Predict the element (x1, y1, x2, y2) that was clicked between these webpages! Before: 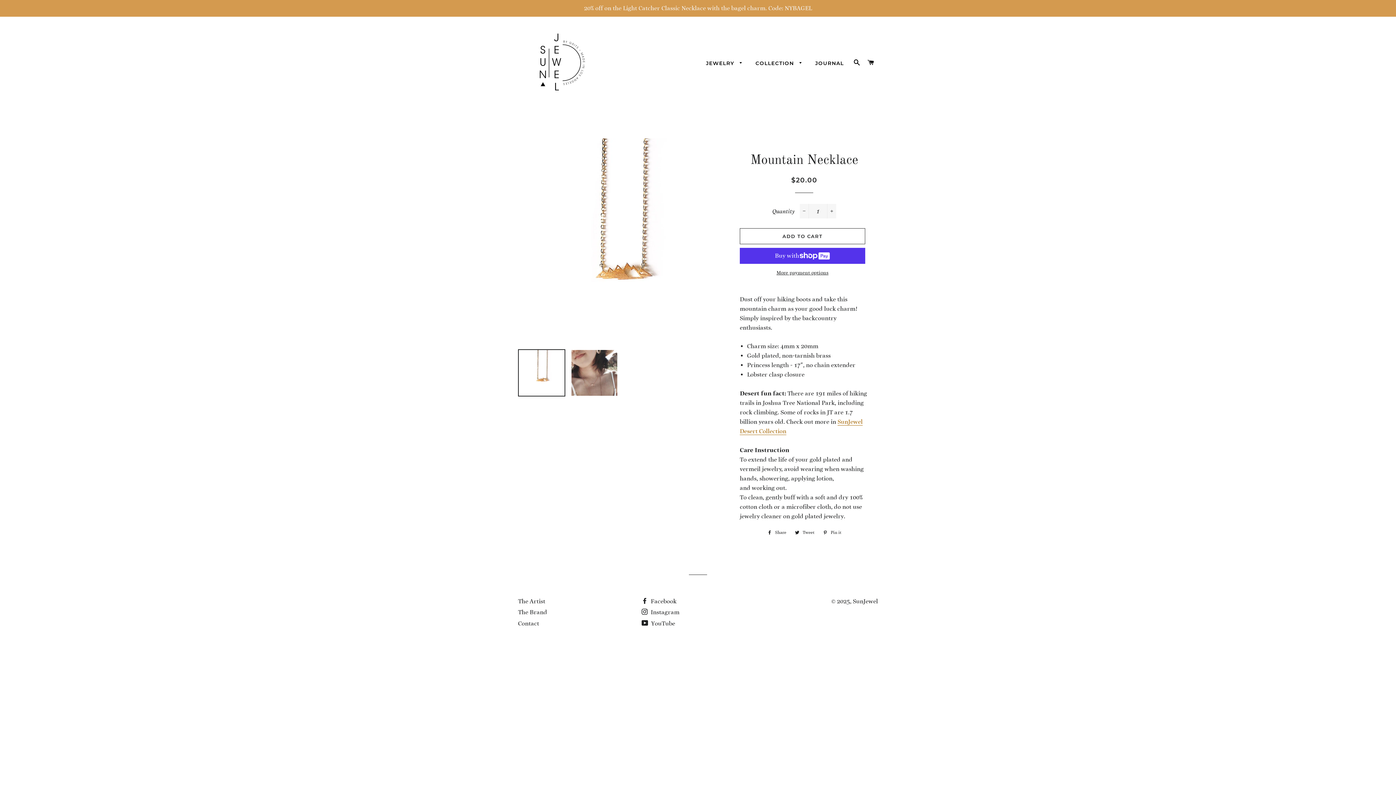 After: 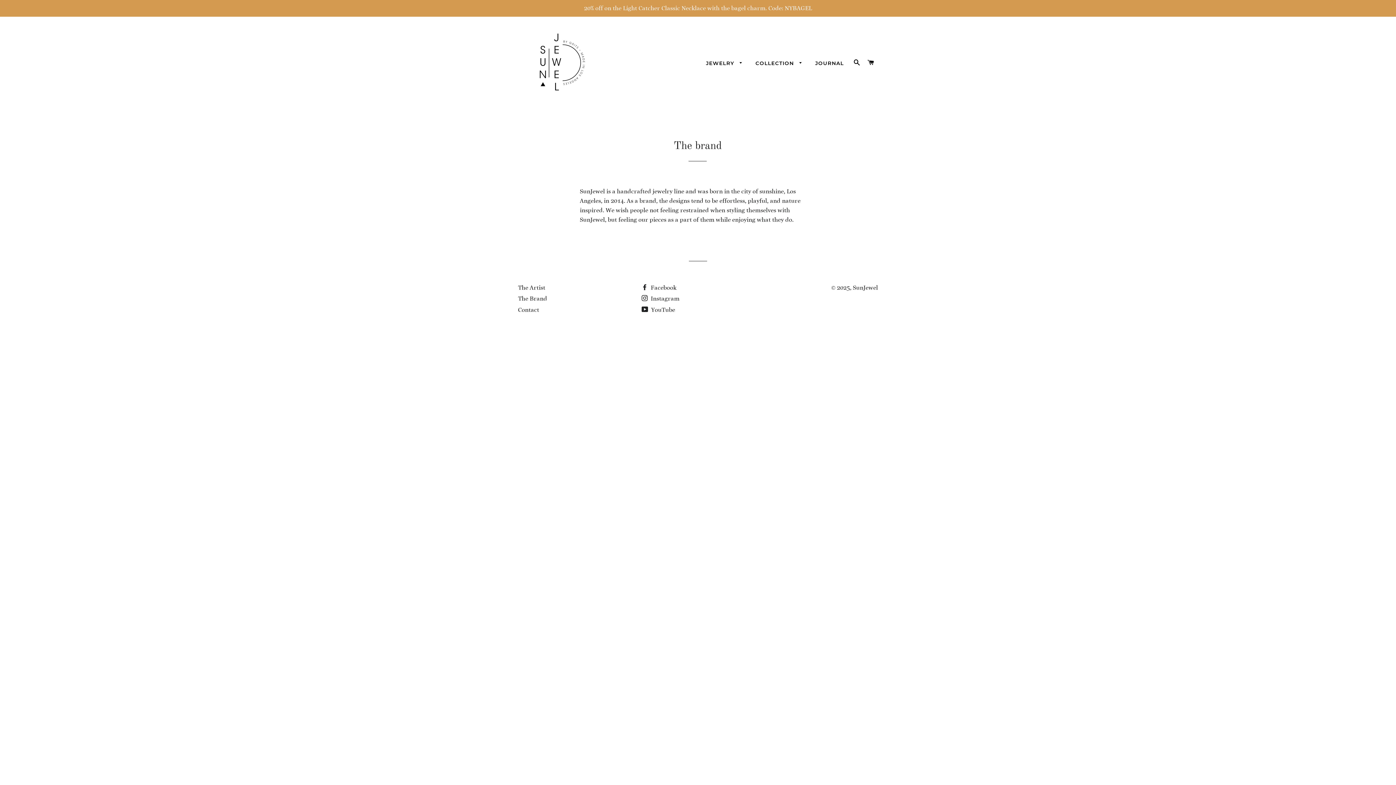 Action: bbox: (518, 609, 547, 616) label: The Brand